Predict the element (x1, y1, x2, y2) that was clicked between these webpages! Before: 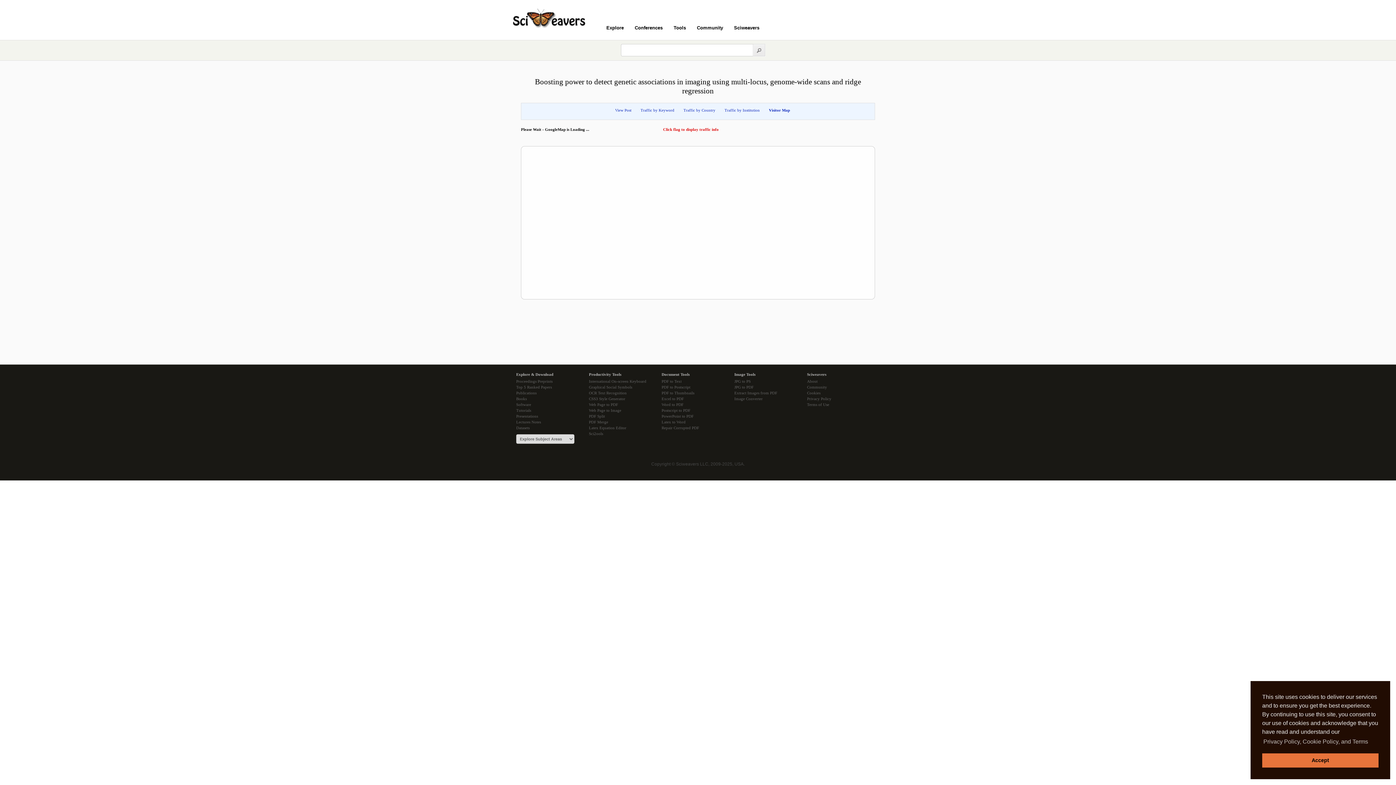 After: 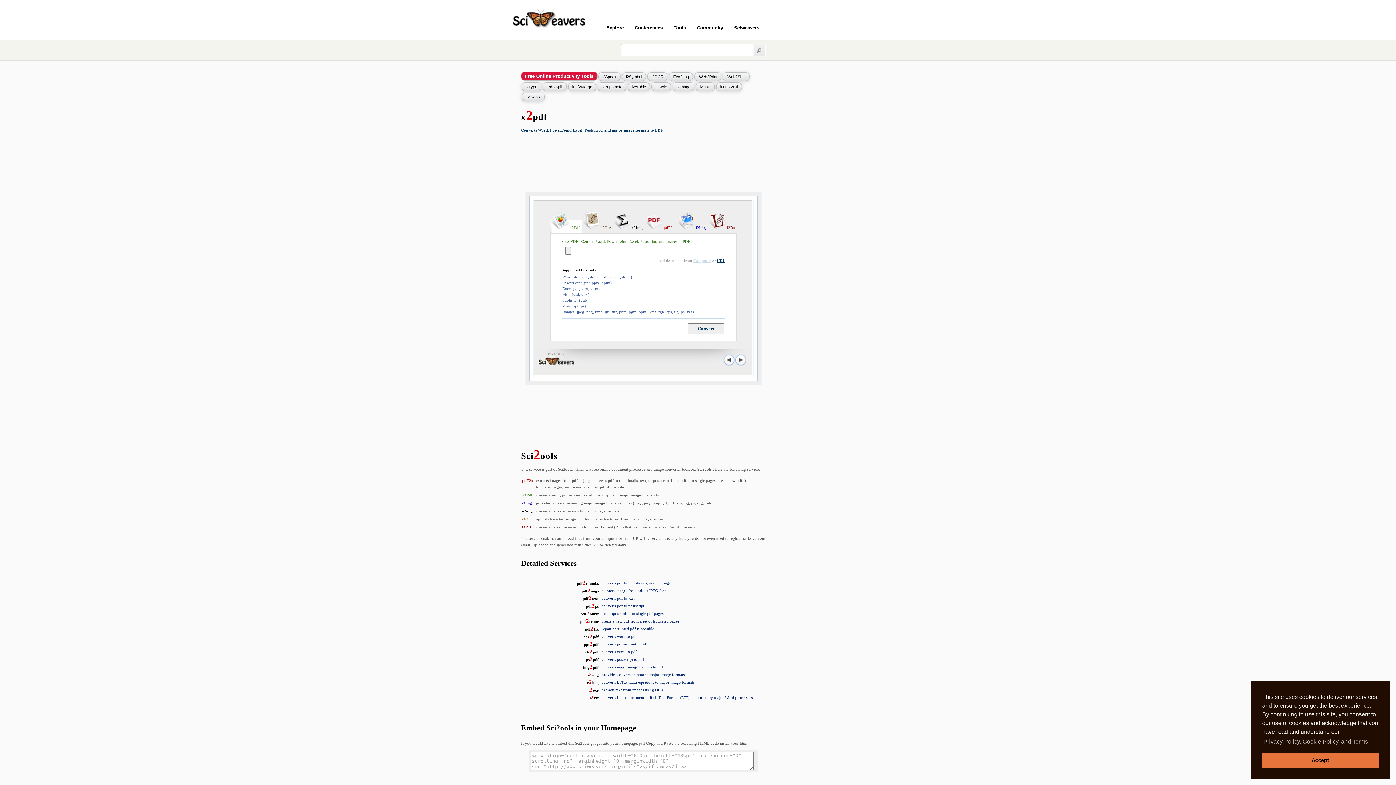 Action: label: Word to PDF bbox: (661, 401, 734, 407)